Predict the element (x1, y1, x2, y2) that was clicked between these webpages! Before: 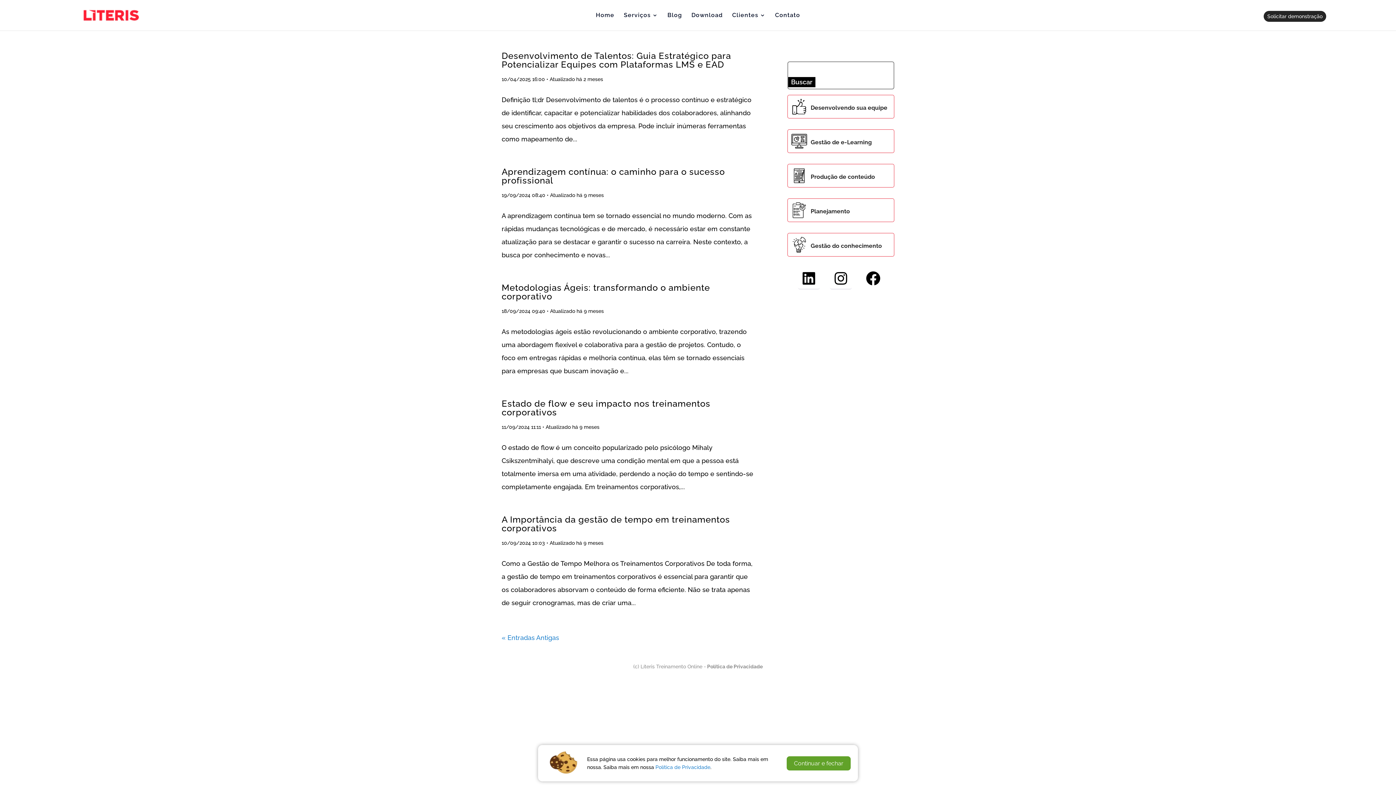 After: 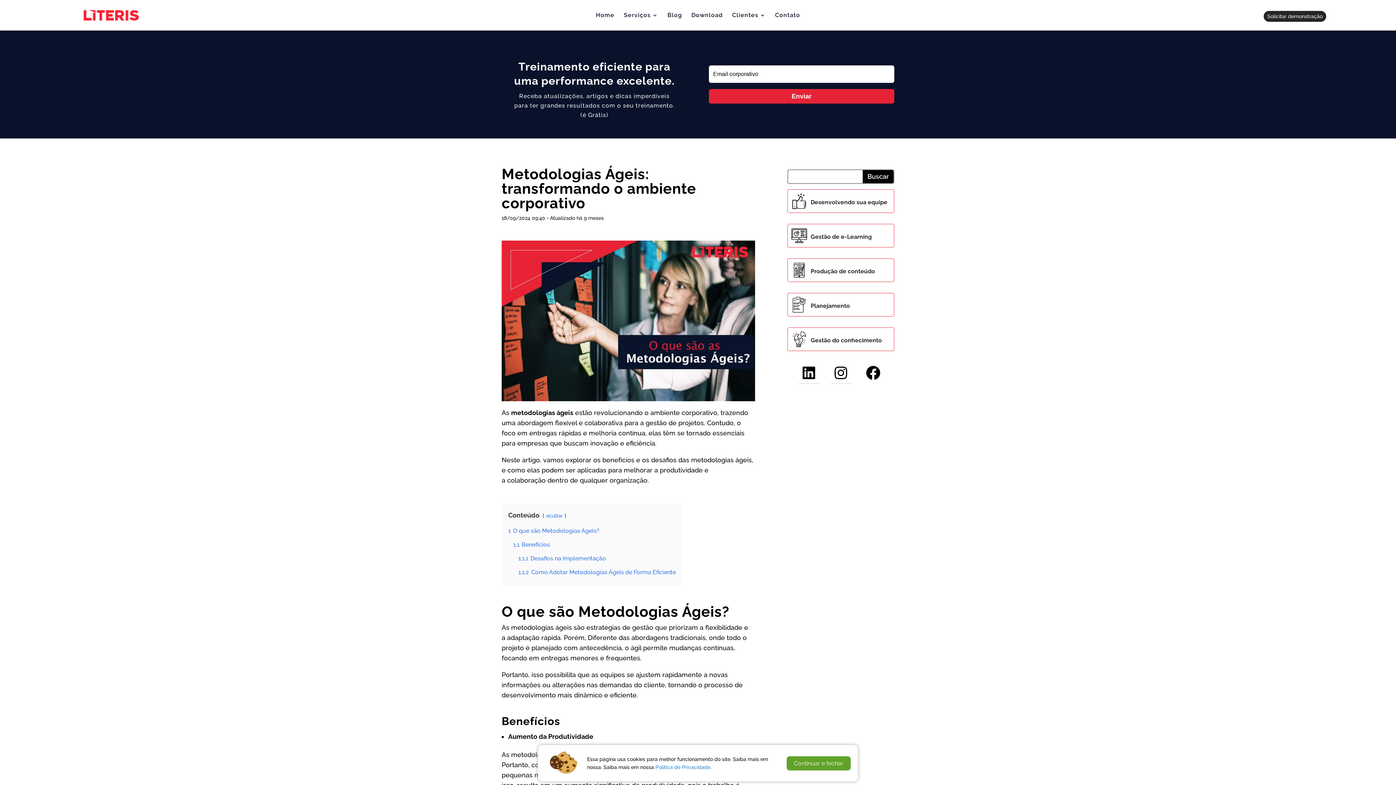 Action: bbox: (501, 282, 710, 301) label: Metodologias Ágeis: transformando o ambiente corporativo